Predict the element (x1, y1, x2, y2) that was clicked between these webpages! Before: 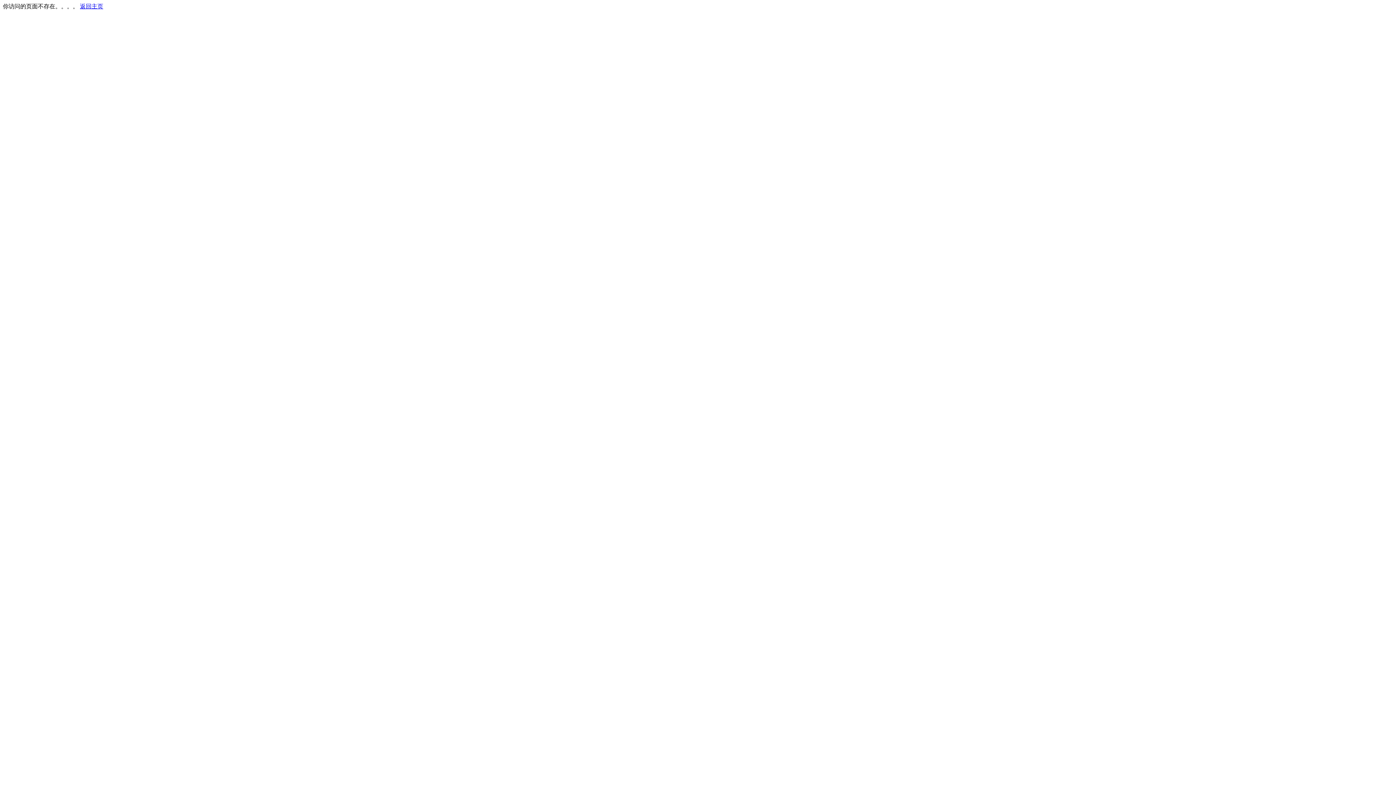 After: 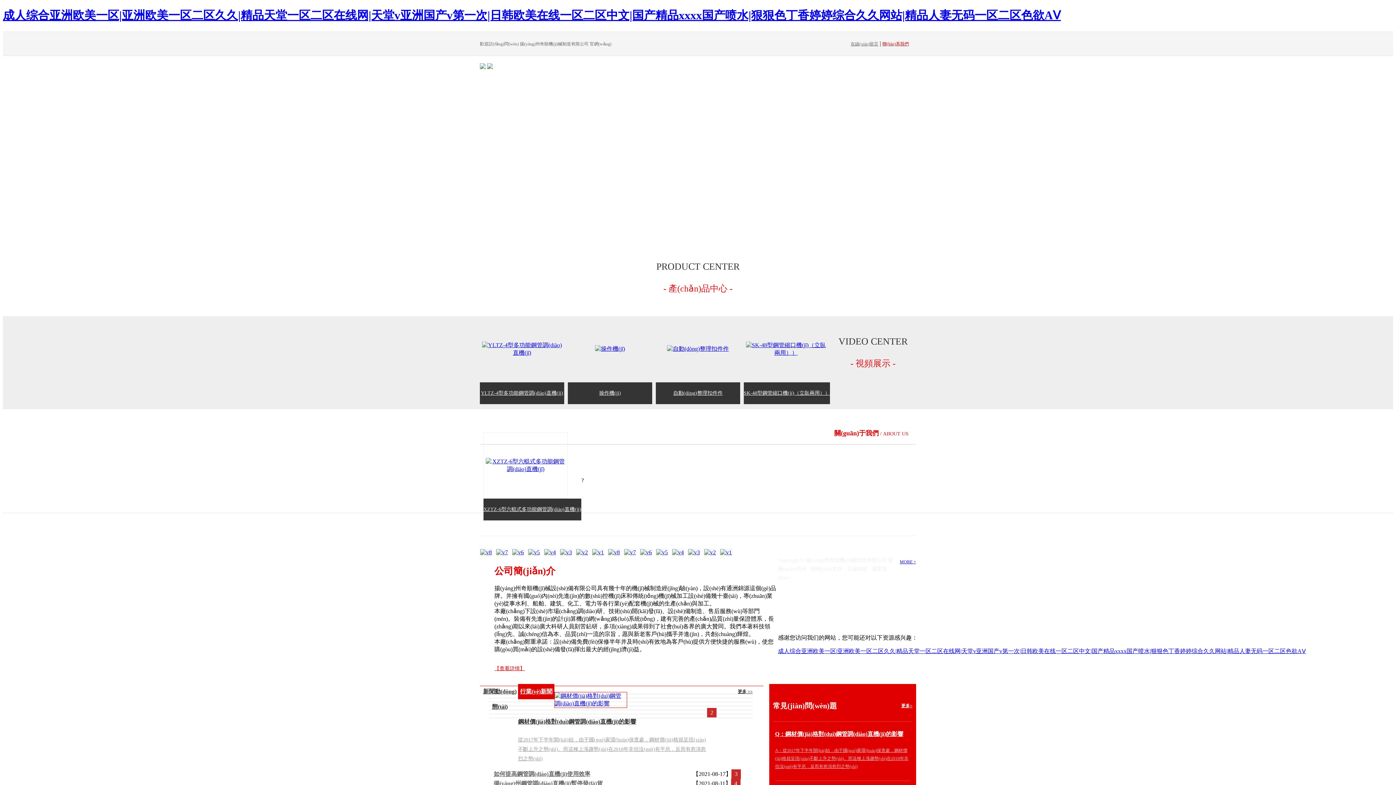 Action: label: 返回主页 bbox: (80, 3, 103, 9)